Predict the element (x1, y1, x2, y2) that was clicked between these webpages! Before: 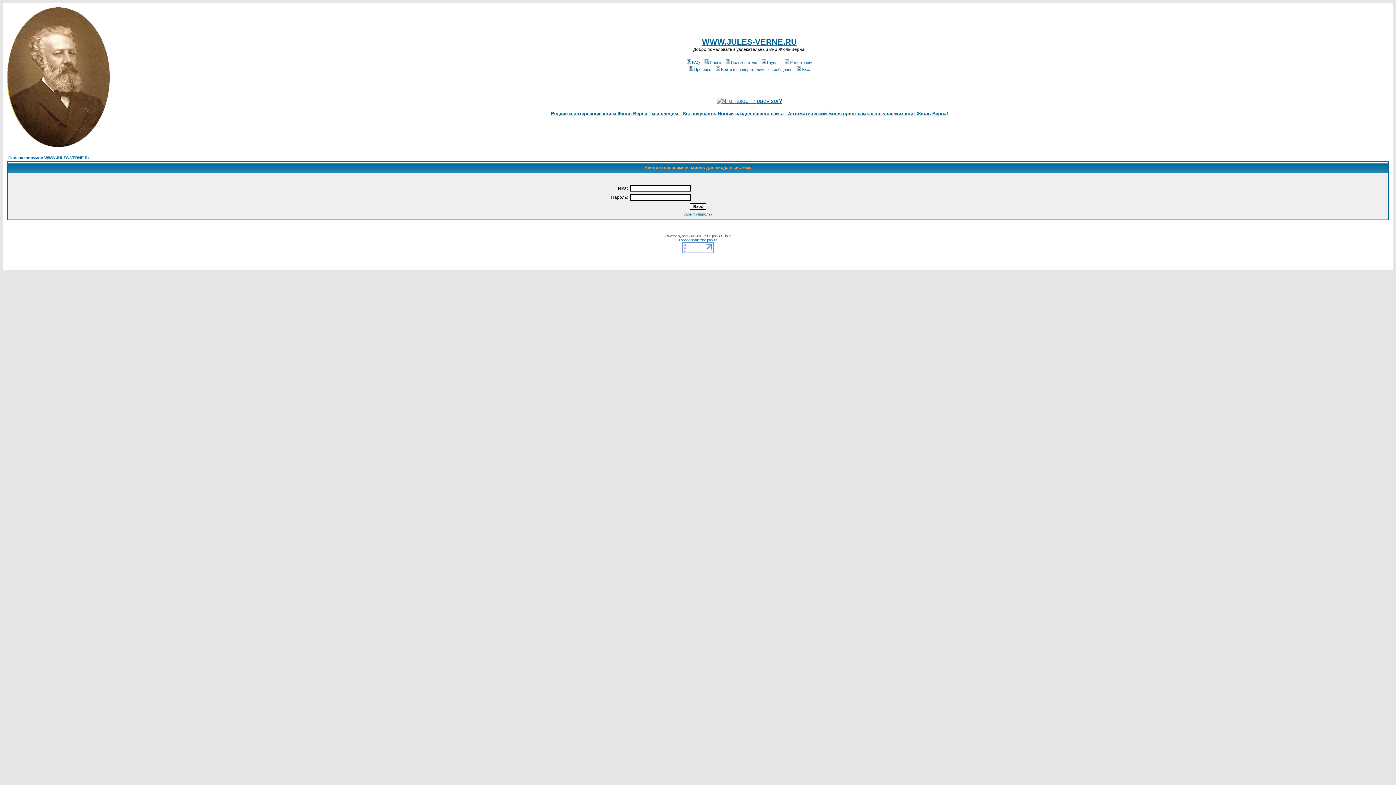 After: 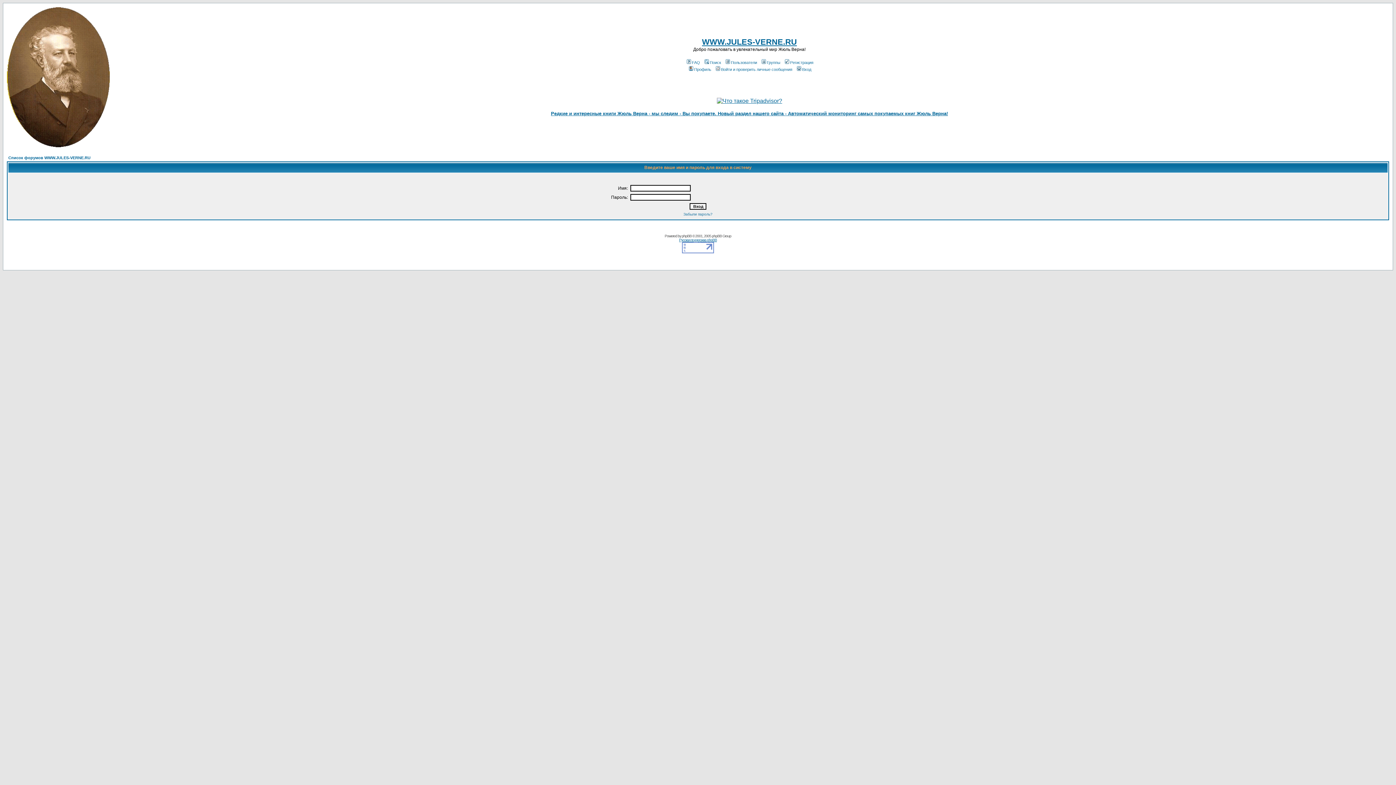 Action: bbox: (682, 248, 714, 254)